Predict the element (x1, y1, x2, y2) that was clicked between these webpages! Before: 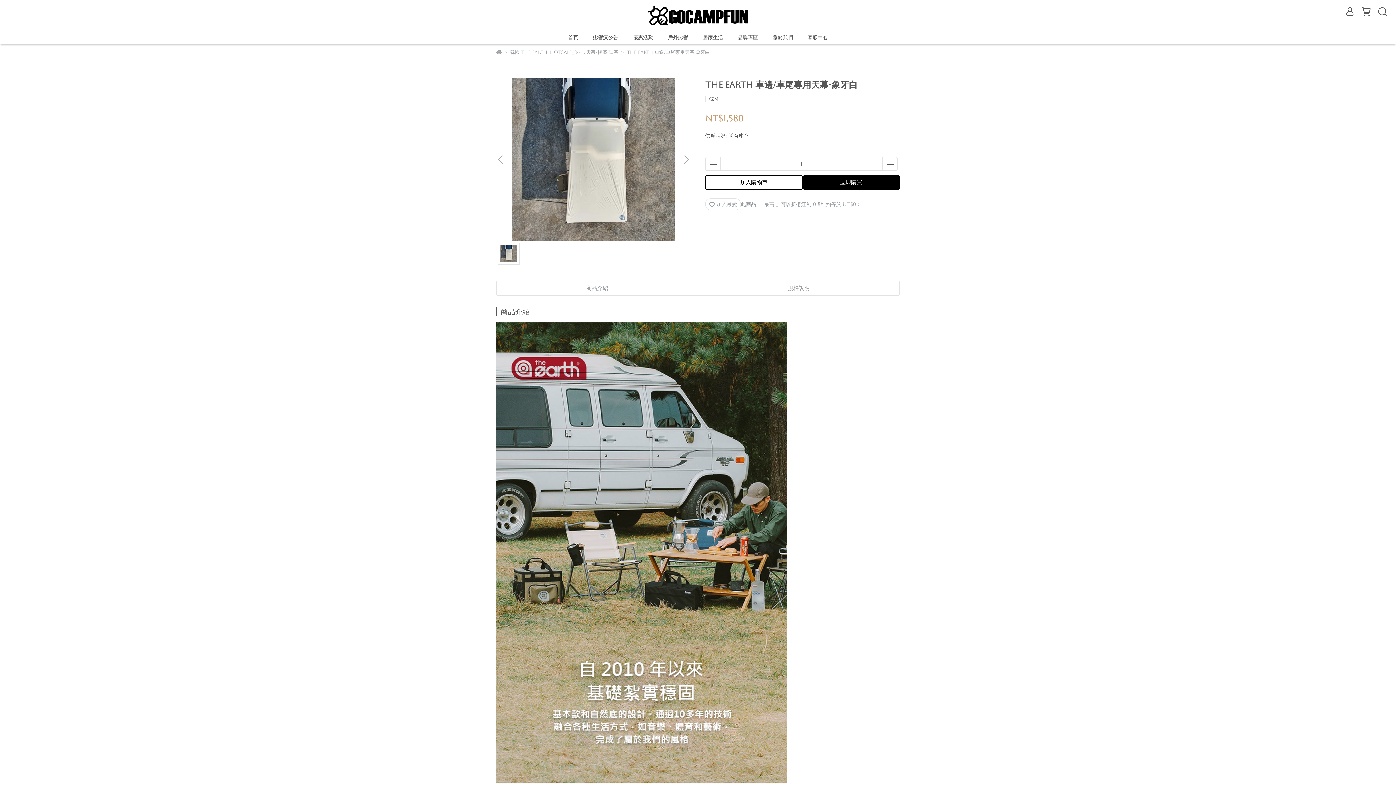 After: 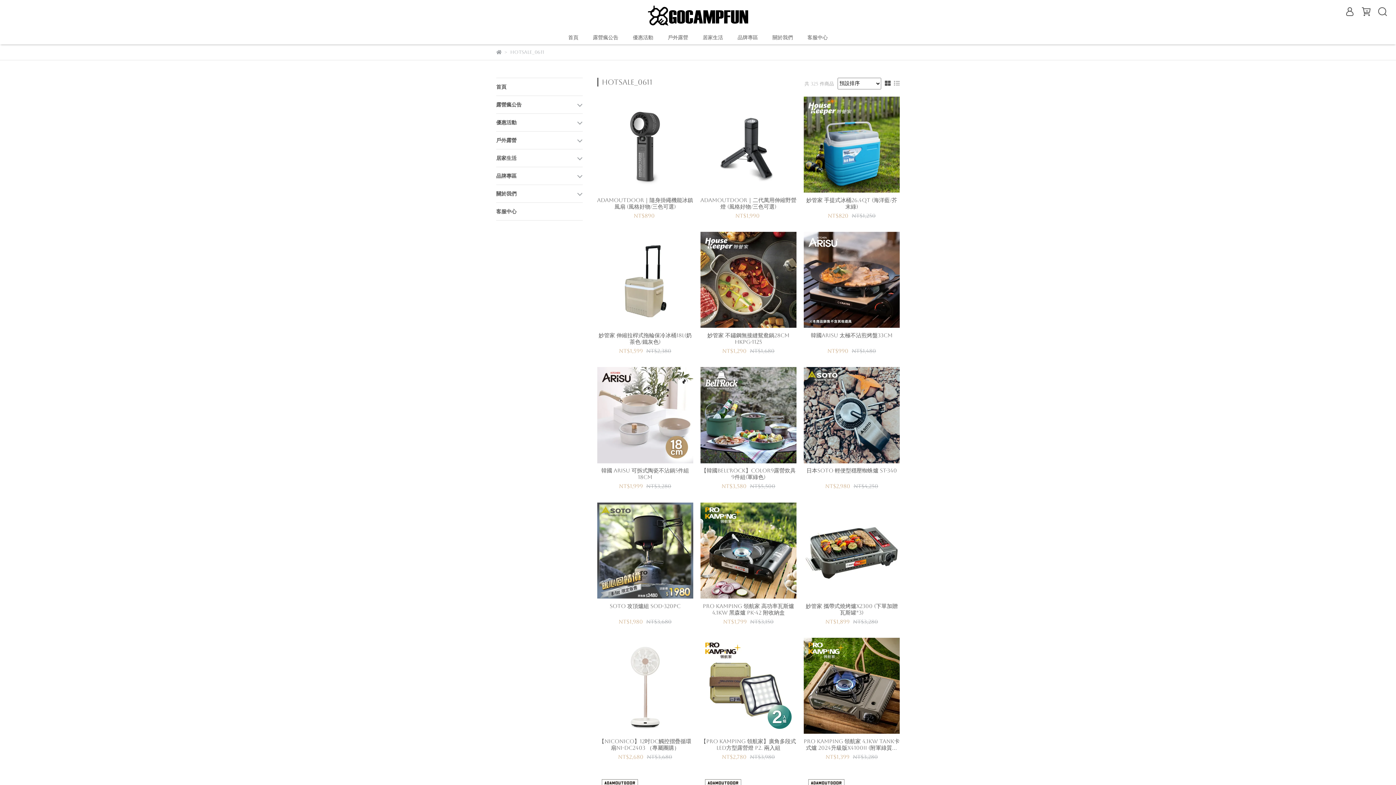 Action: bbox: (550, 49, 583, 54) label: Hotsale_0611